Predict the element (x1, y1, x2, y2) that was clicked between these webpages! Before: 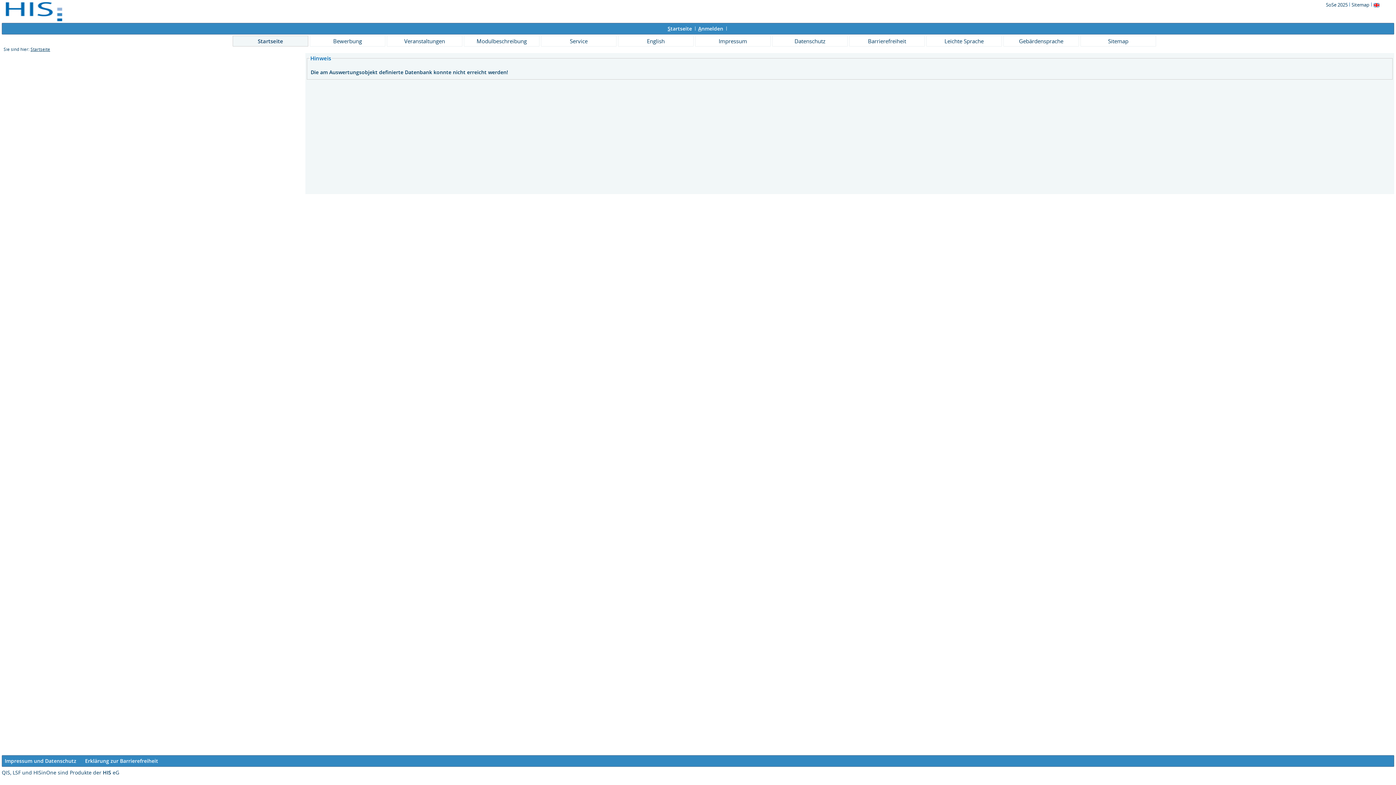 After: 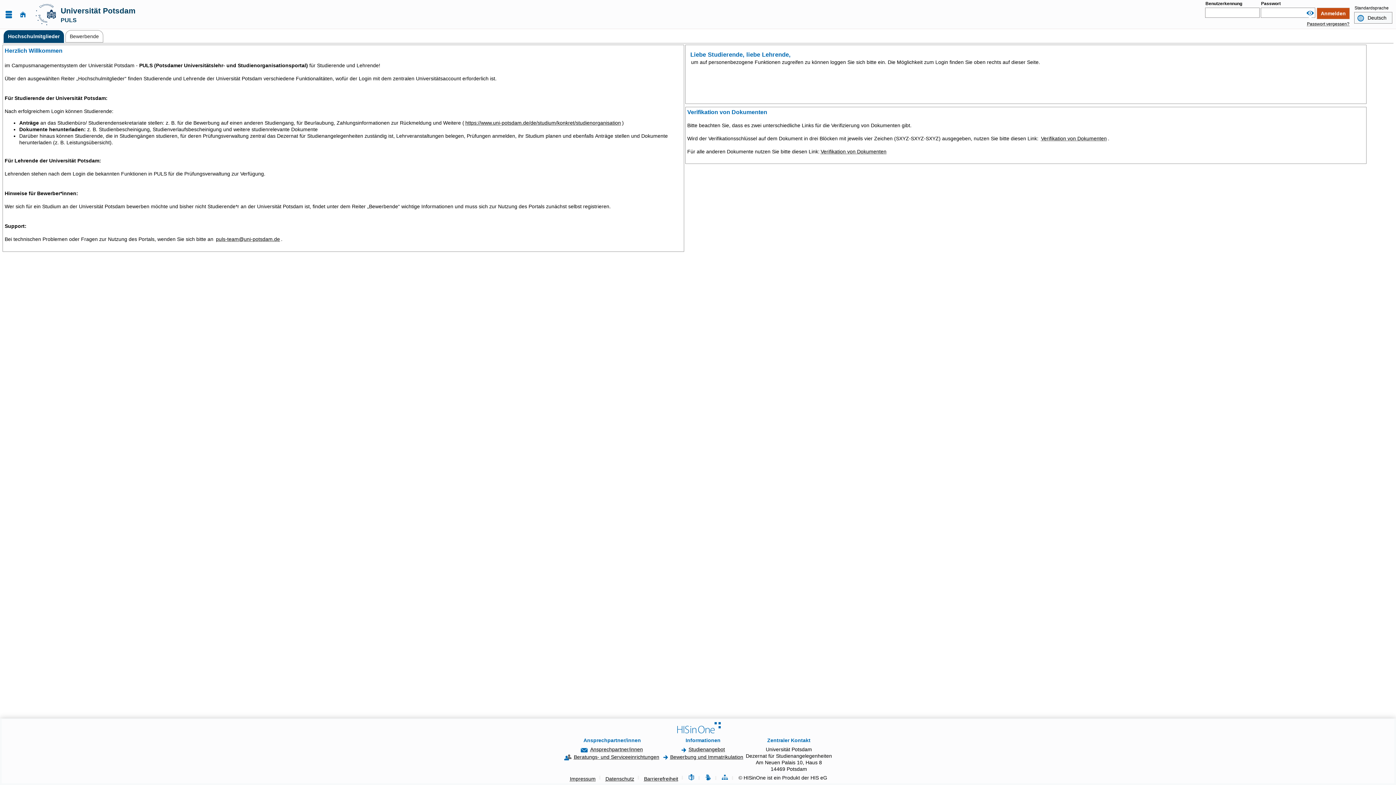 Action: label: Sitemap bbox: (1080, 35, 1156, 46)